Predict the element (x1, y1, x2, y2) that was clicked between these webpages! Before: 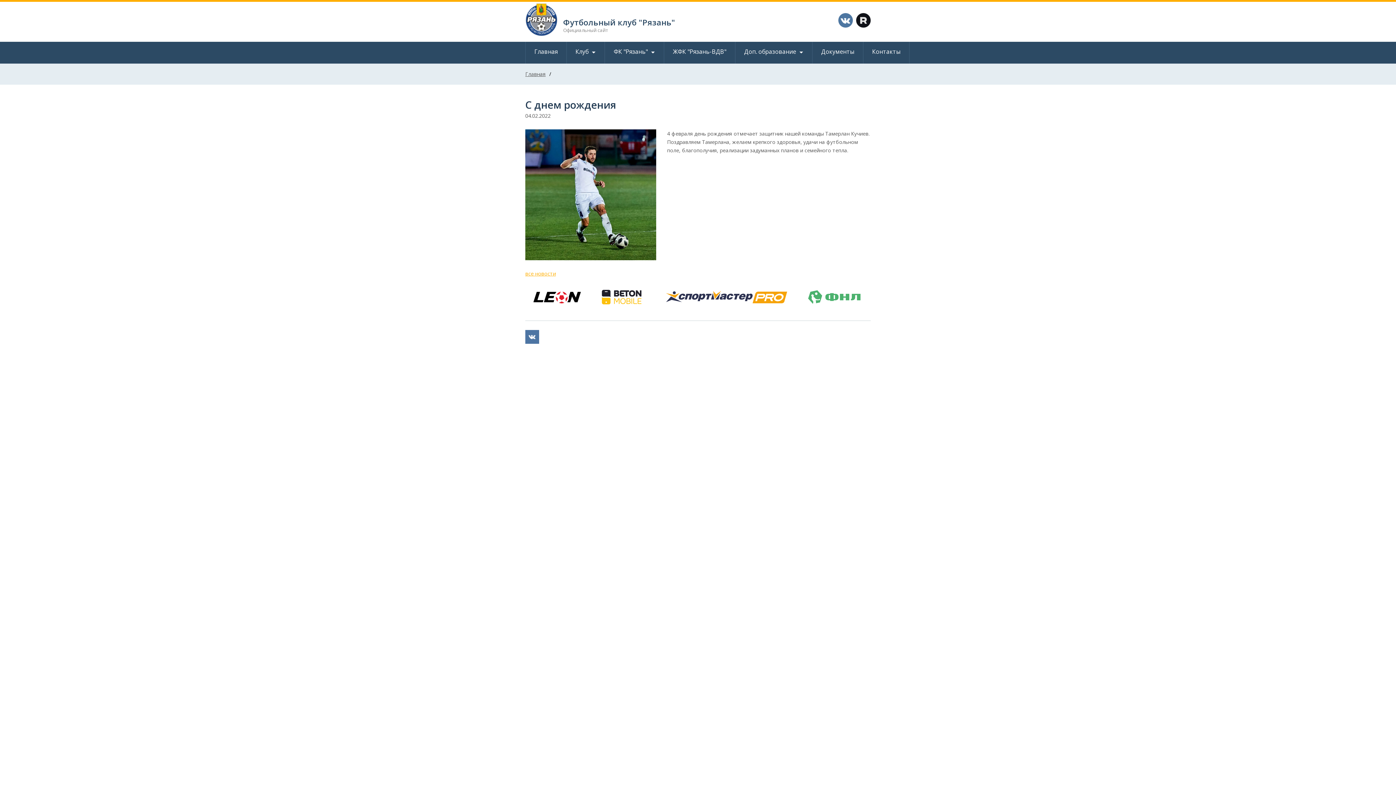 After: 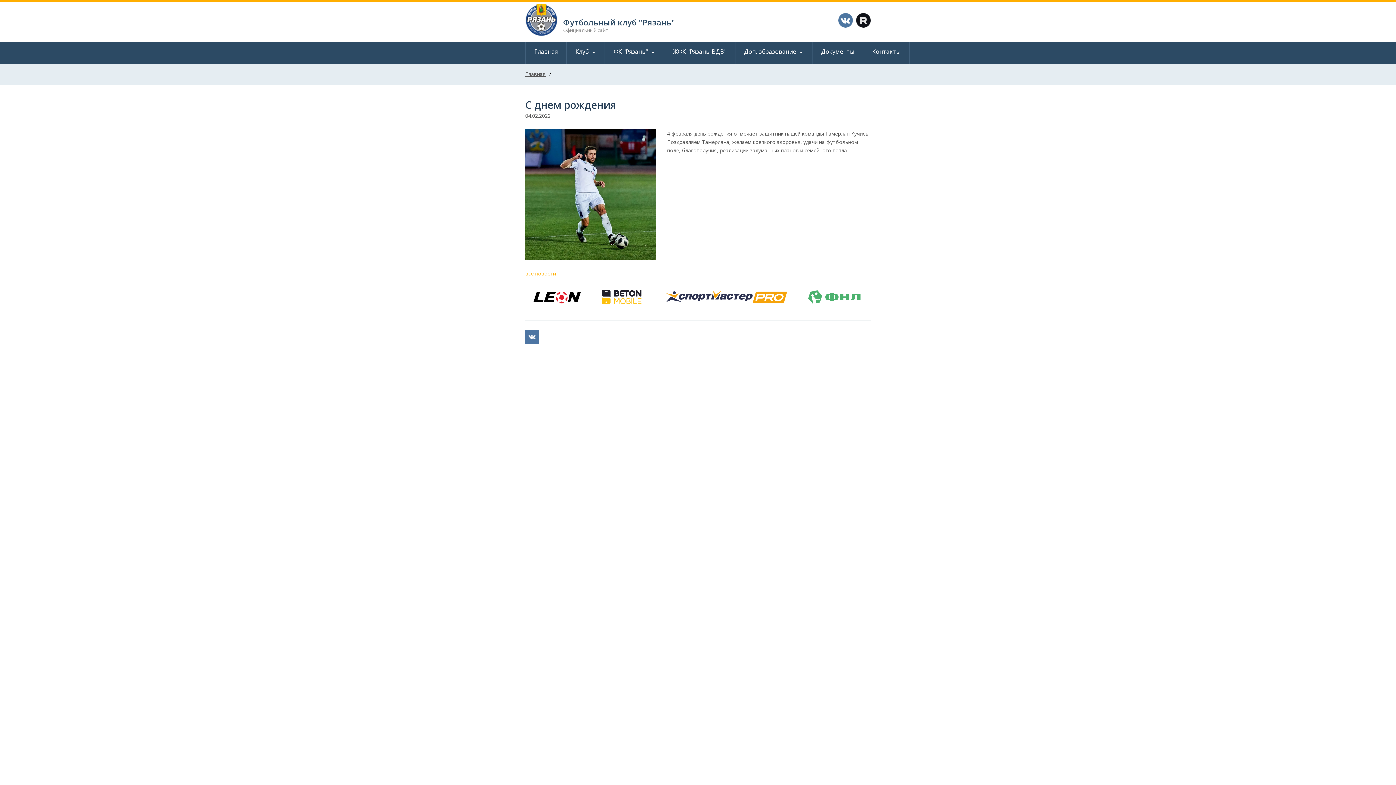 Action: bbox: (566, 41, 604, 63) label: Клуб